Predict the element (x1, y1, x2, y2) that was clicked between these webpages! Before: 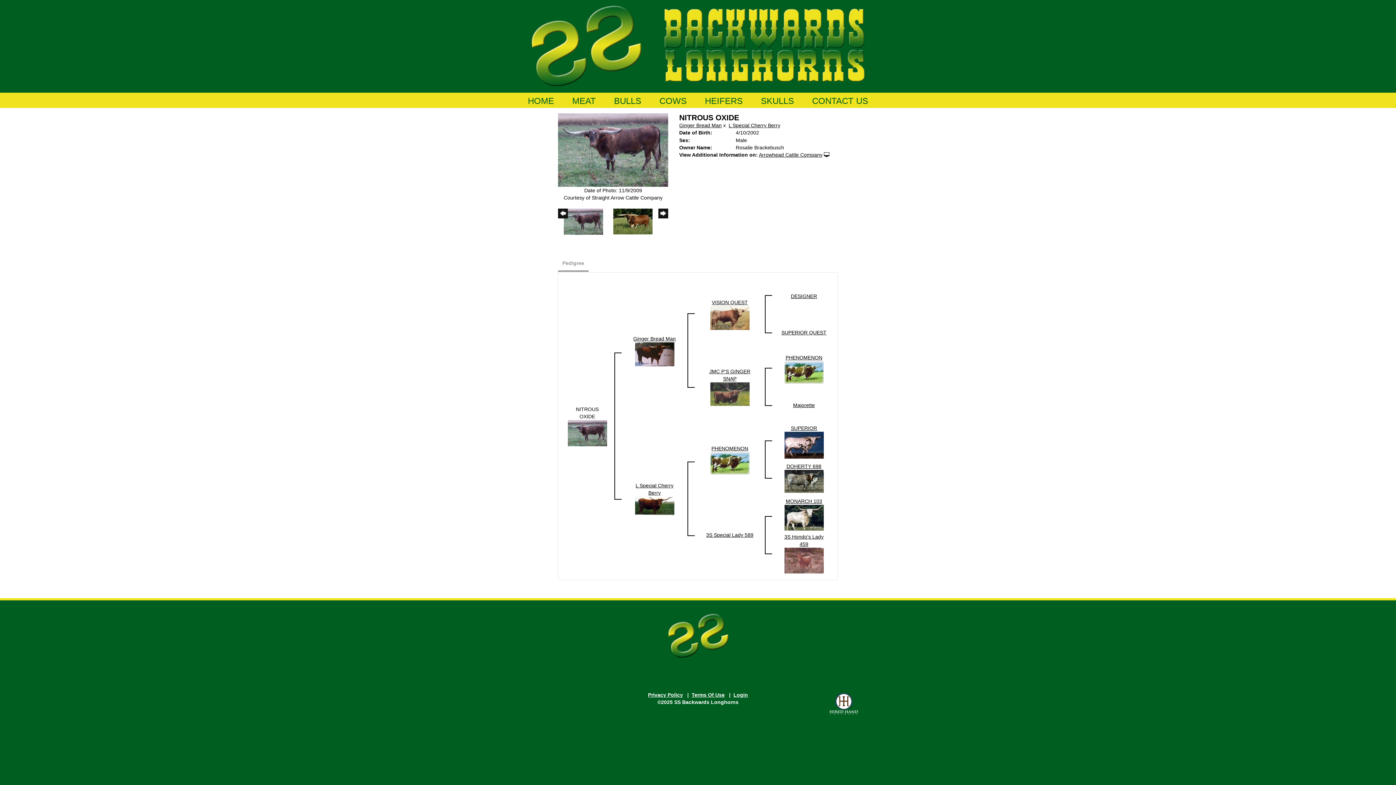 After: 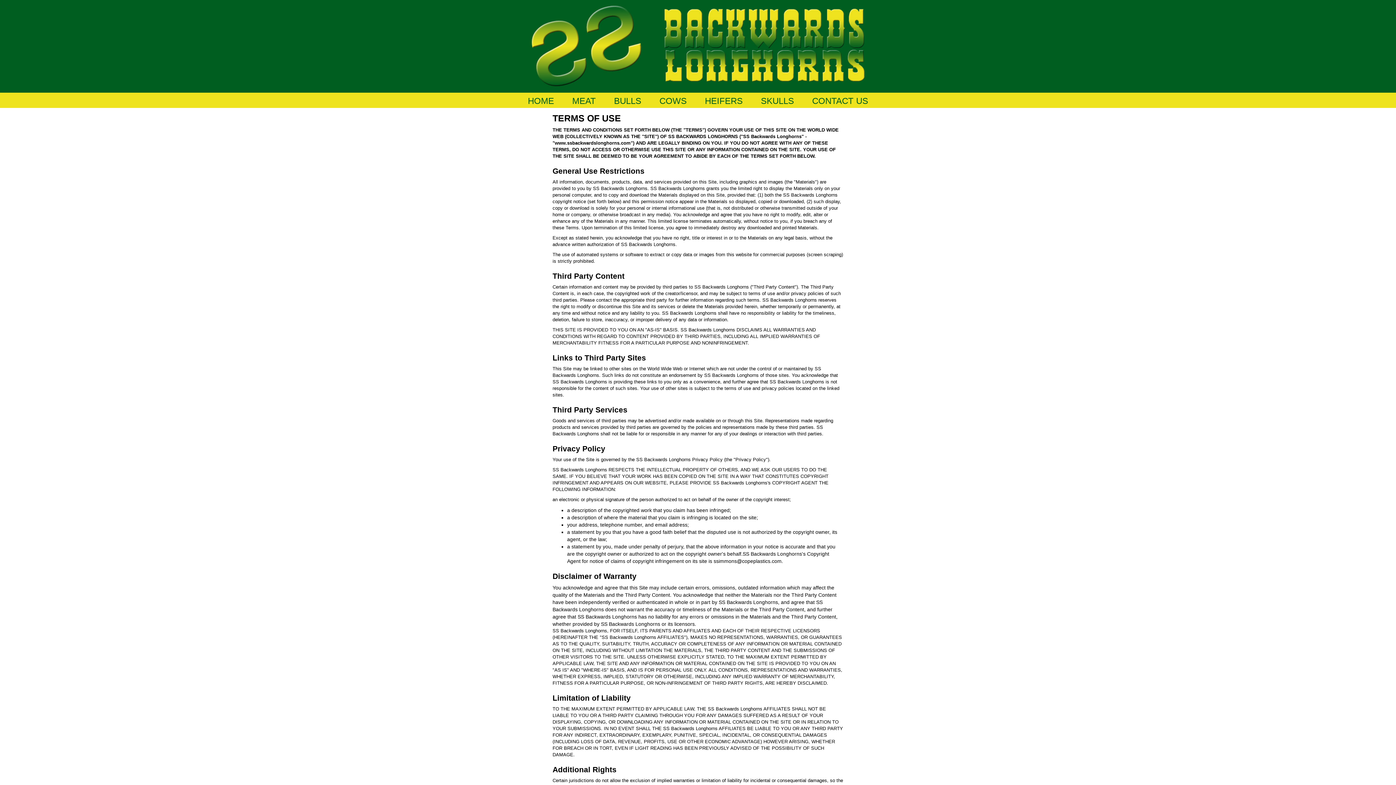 Action: label: Terms Of Use bbox: (691, 692, 724, 698)